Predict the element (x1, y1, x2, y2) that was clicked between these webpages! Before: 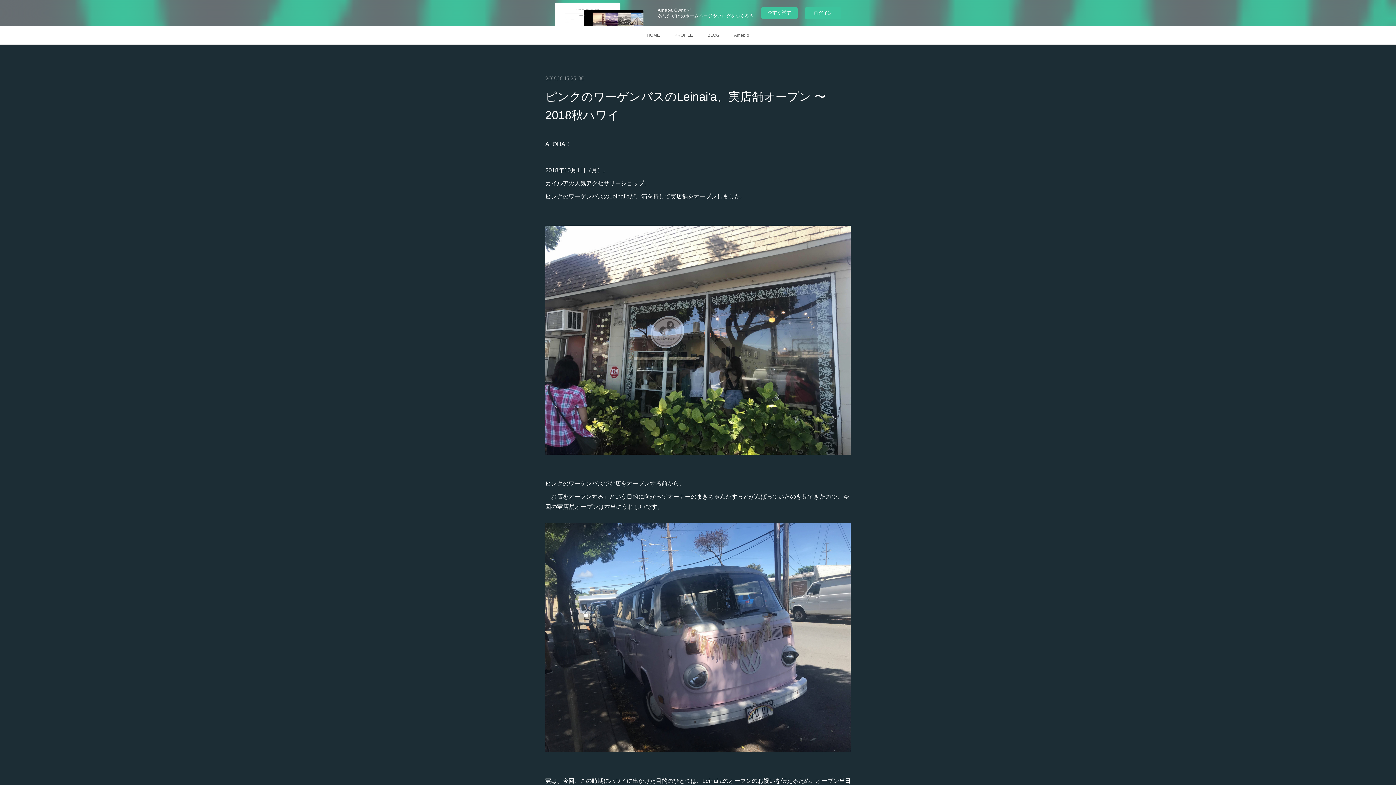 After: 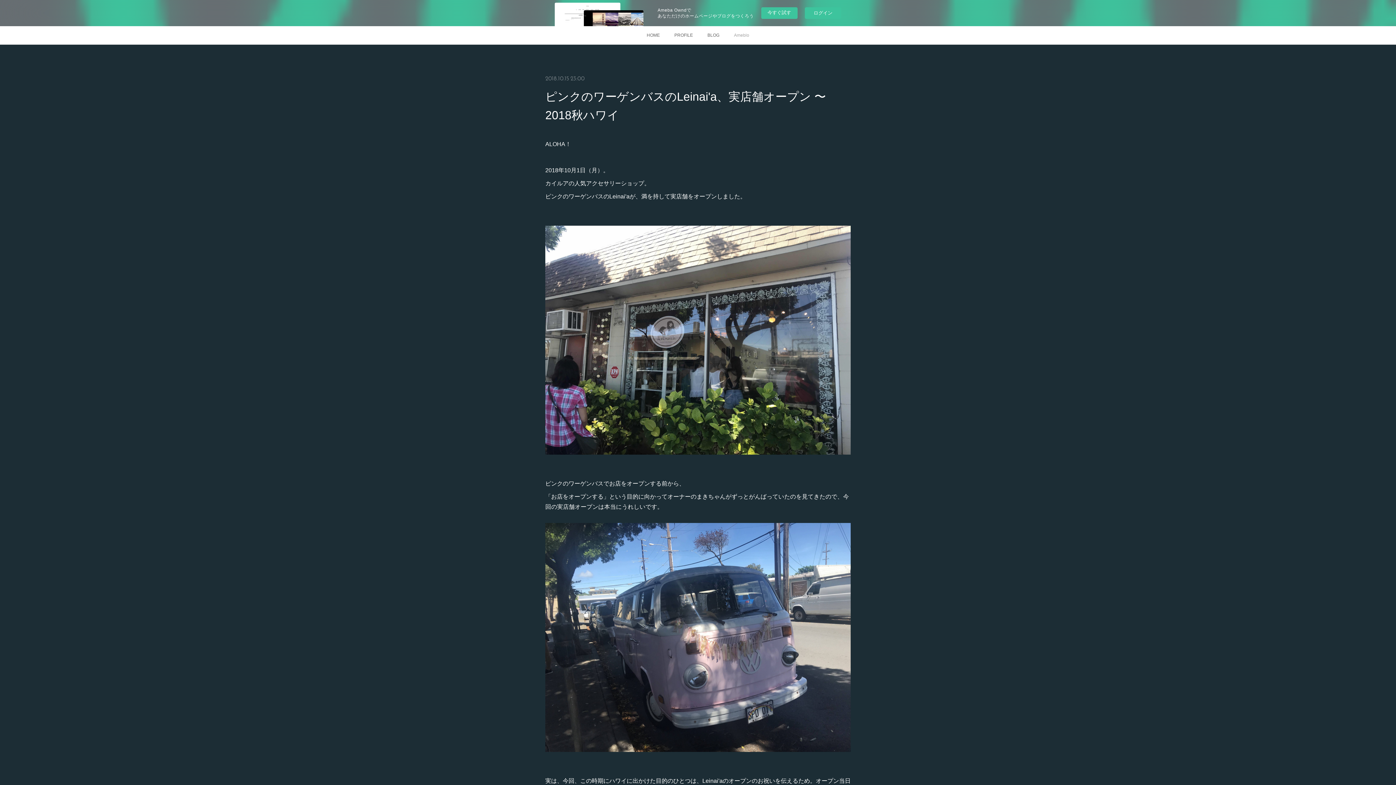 Action: bbox: (726, 26, 756, 44) label: Ameblo